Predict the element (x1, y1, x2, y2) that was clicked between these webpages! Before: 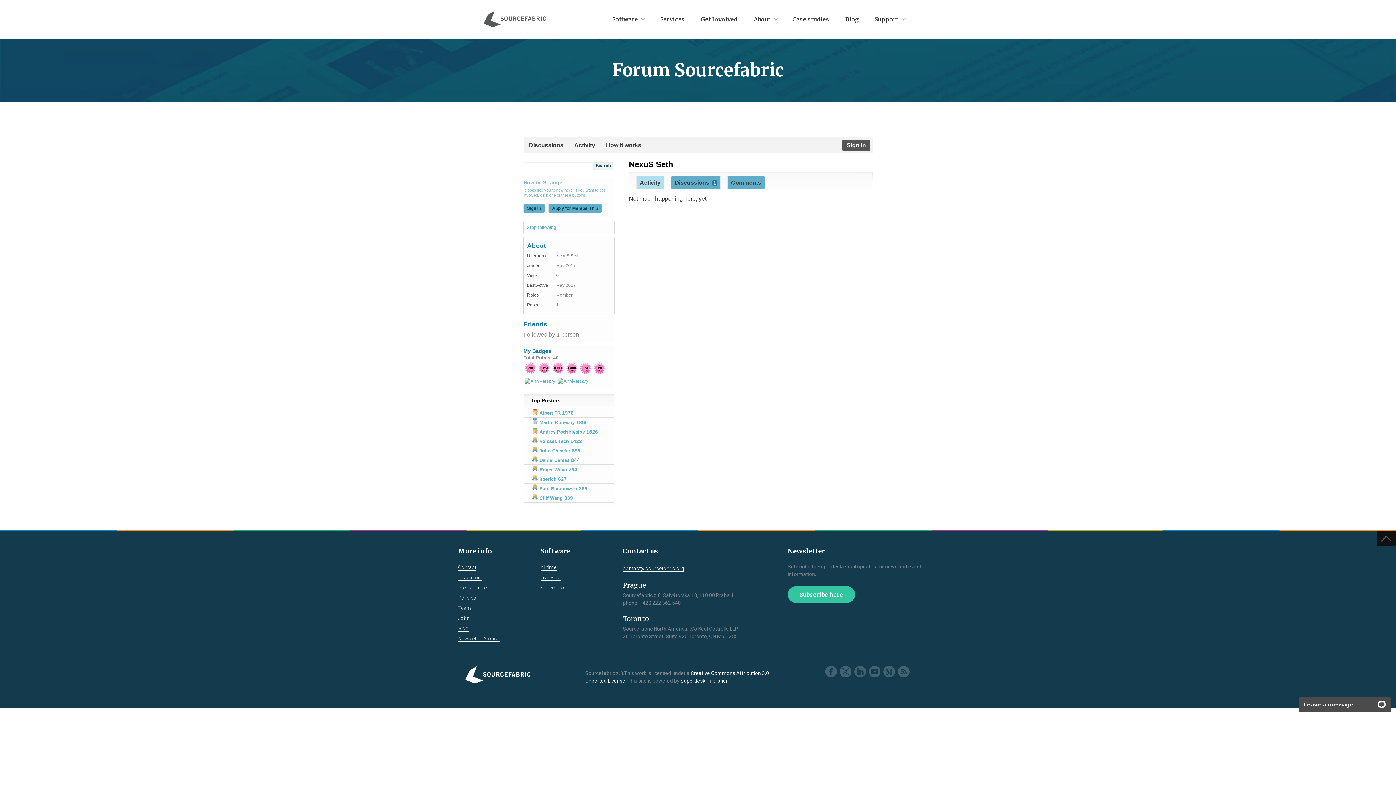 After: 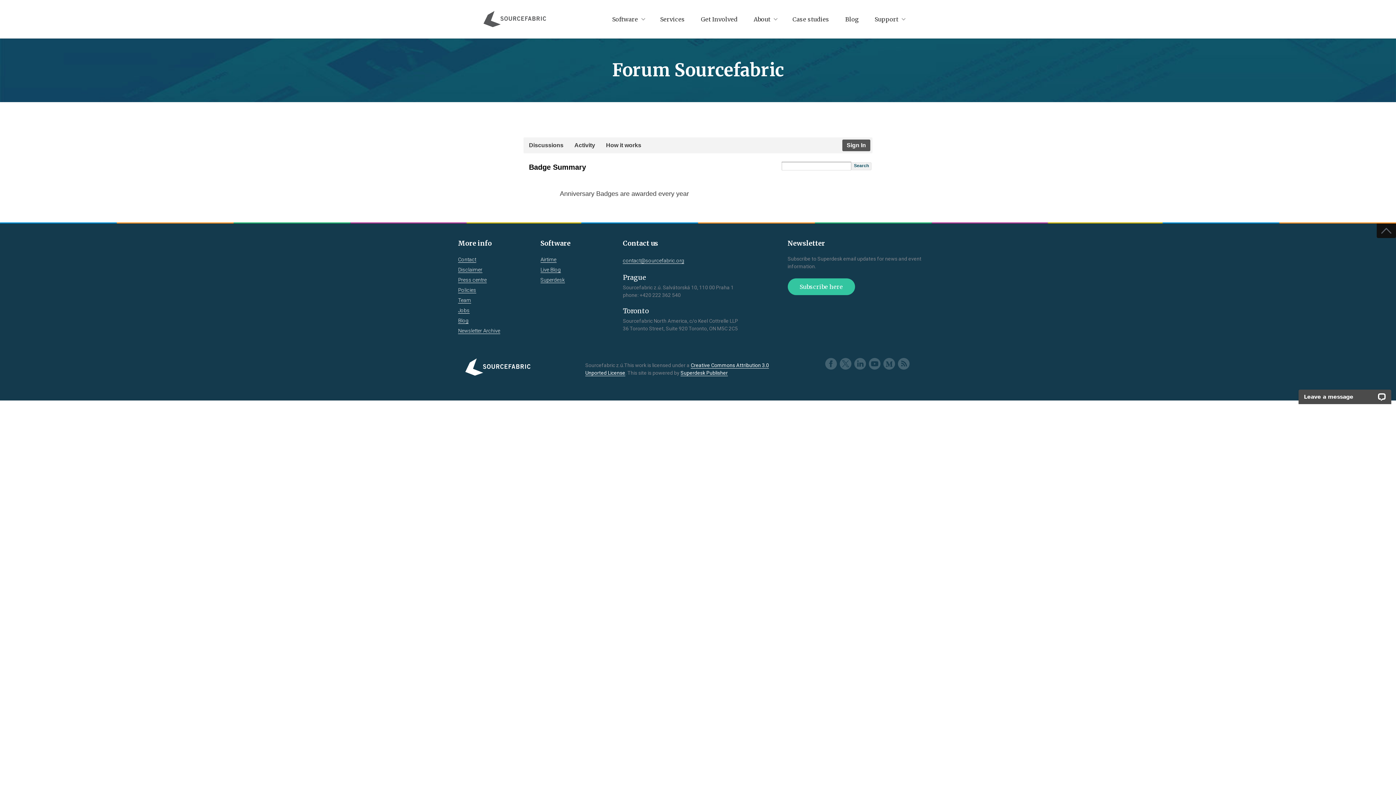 Action: bbox: (592, 370, 606, 376)